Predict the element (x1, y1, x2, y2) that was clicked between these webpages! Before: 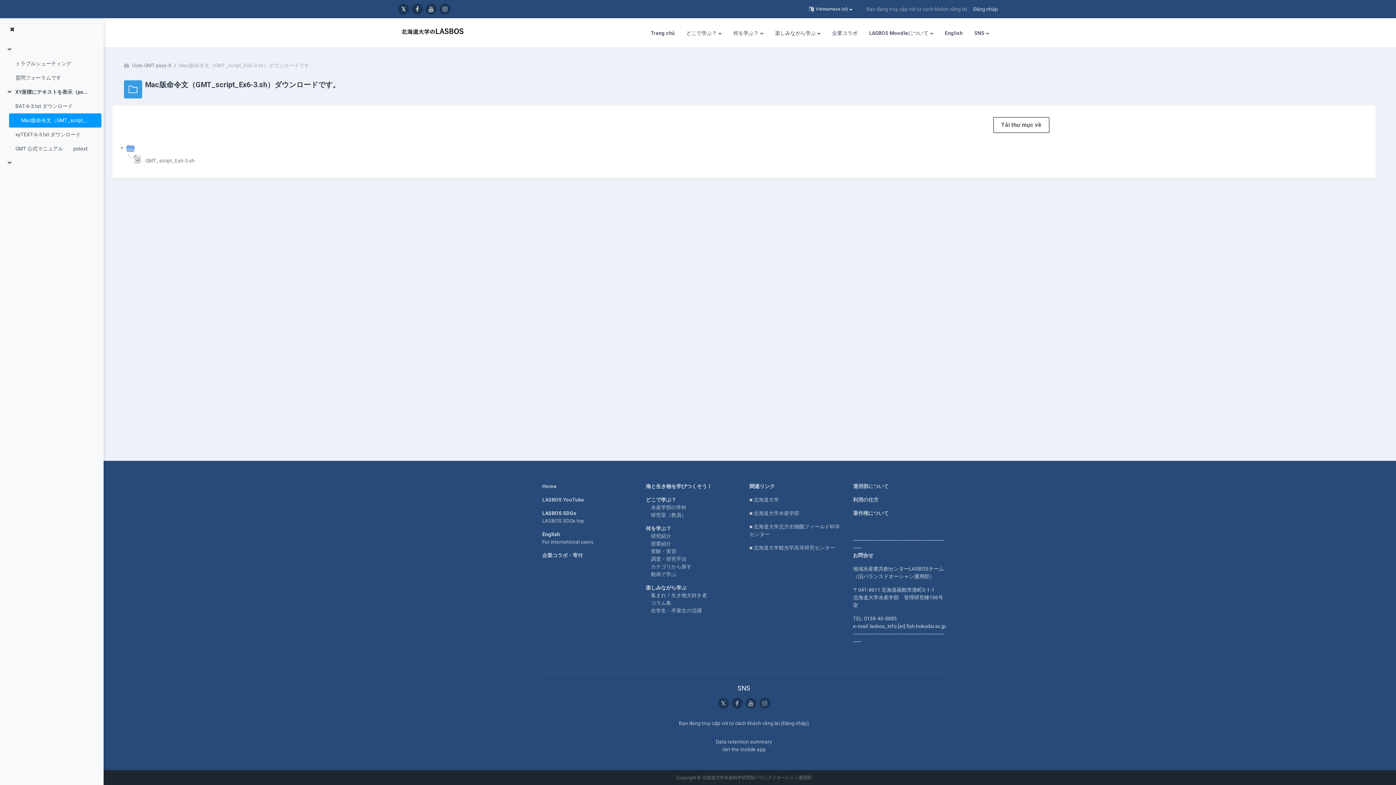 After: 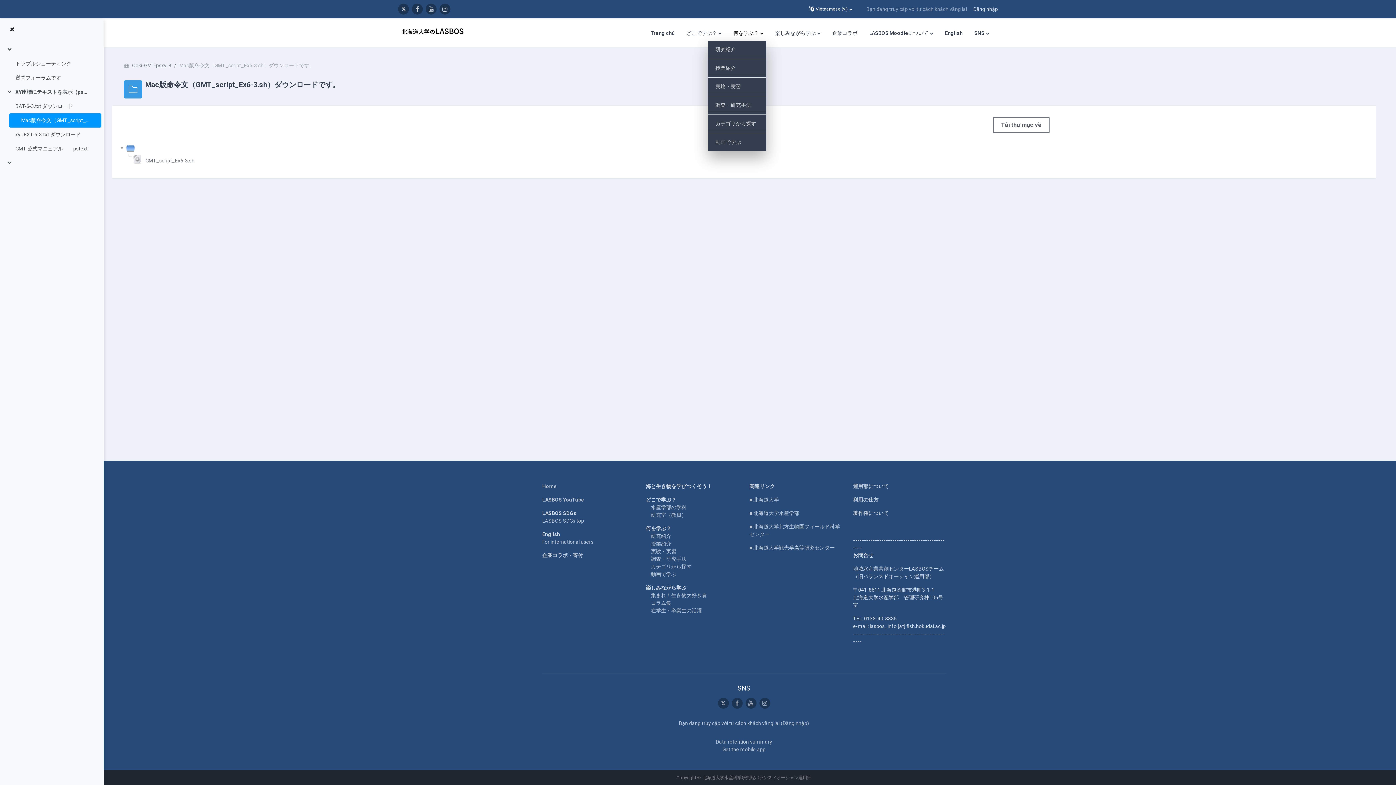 Action: label: 何を学ぶ？ bbox: (730, 26, 766, 40)